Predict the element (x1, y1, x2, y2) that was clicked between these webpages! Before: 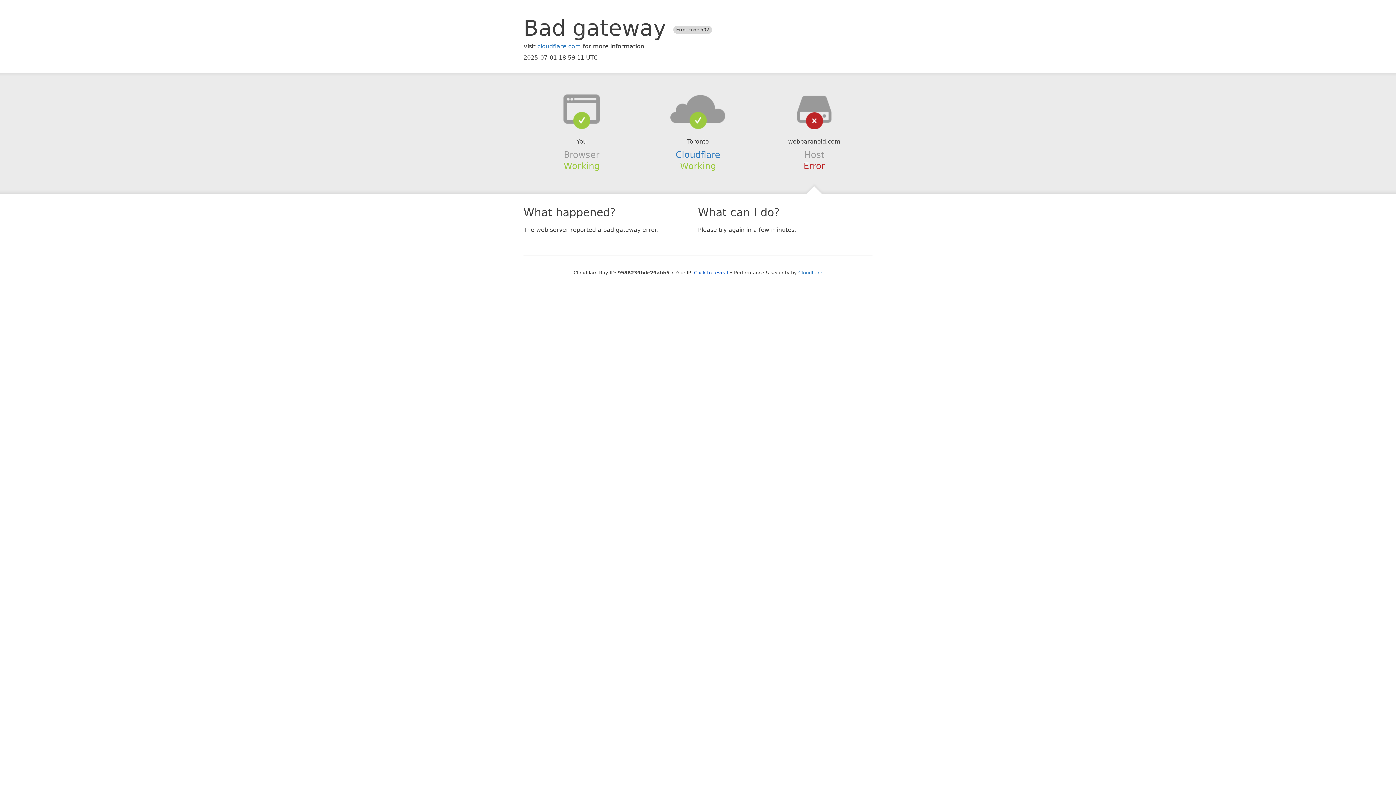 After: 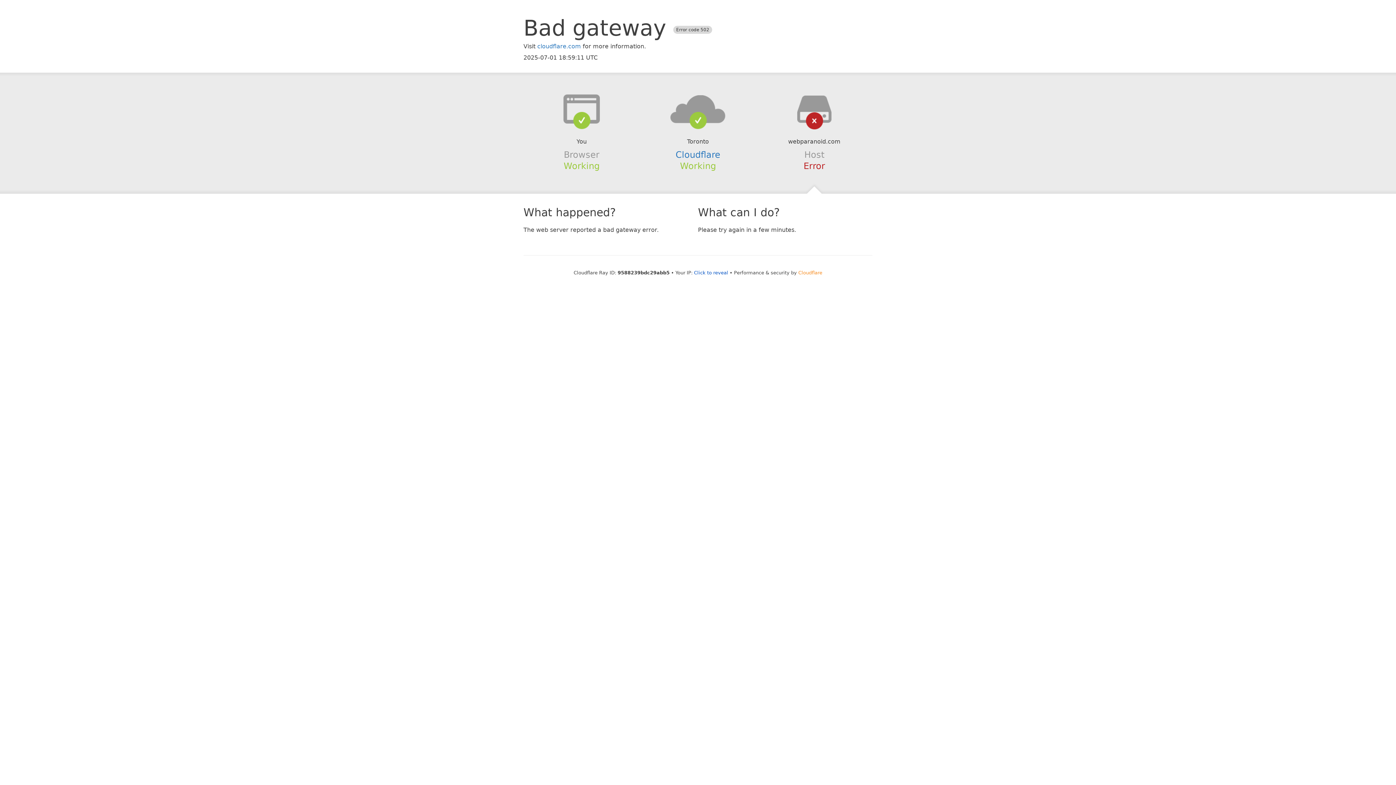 Action: bbox: (798, 270, 822, 275) label: Cloudflare